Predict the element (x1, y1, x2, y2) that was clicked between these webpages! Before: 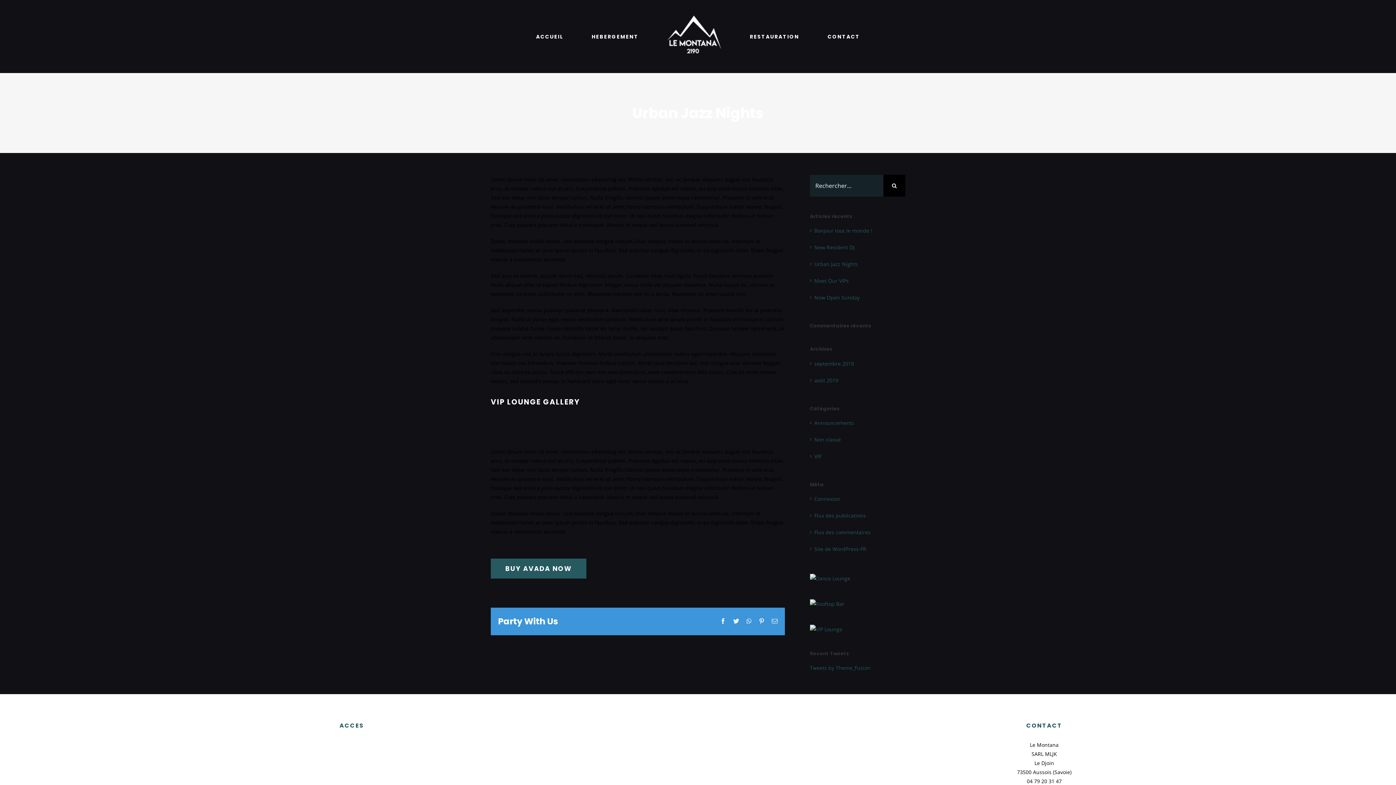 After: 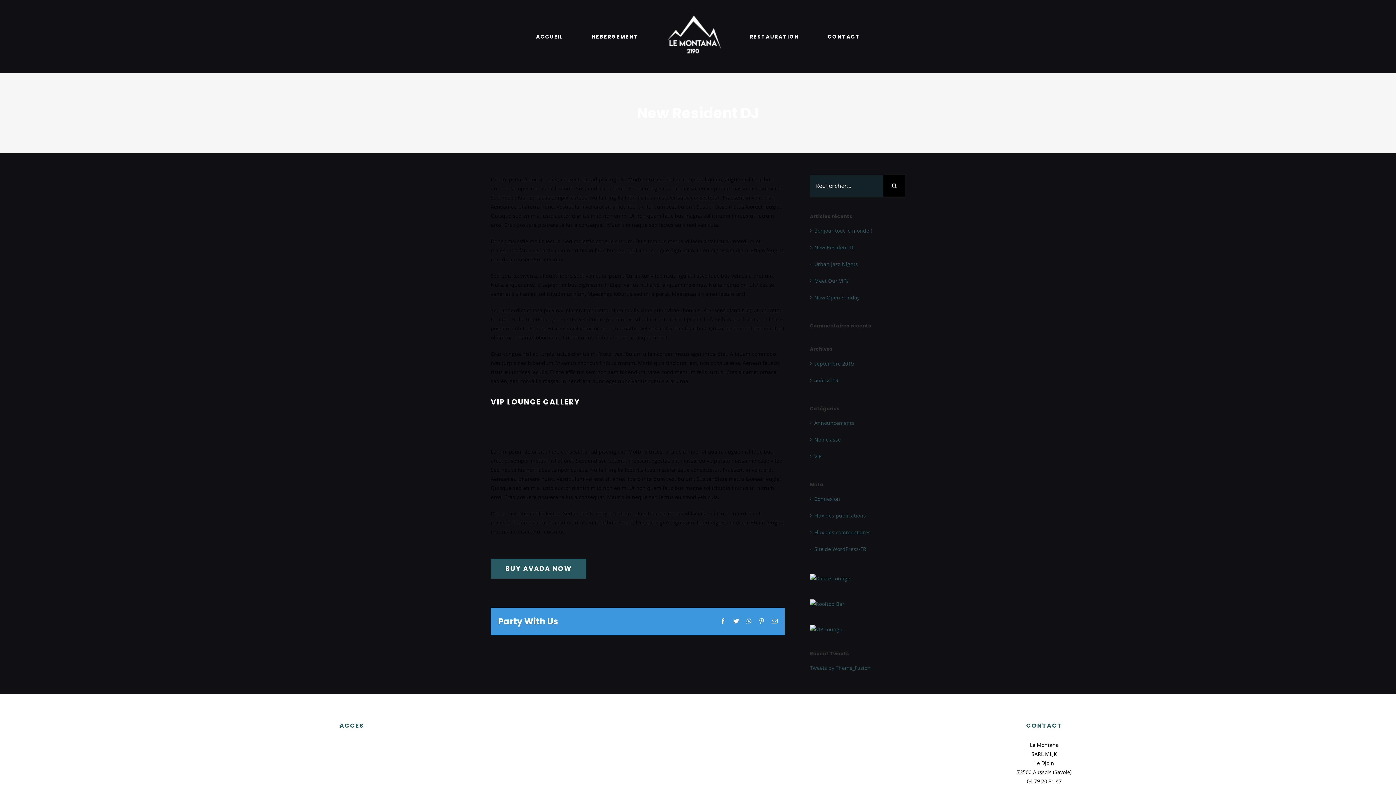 Action: bbox: (814, 244, 854, 251) label: New Resident DJ